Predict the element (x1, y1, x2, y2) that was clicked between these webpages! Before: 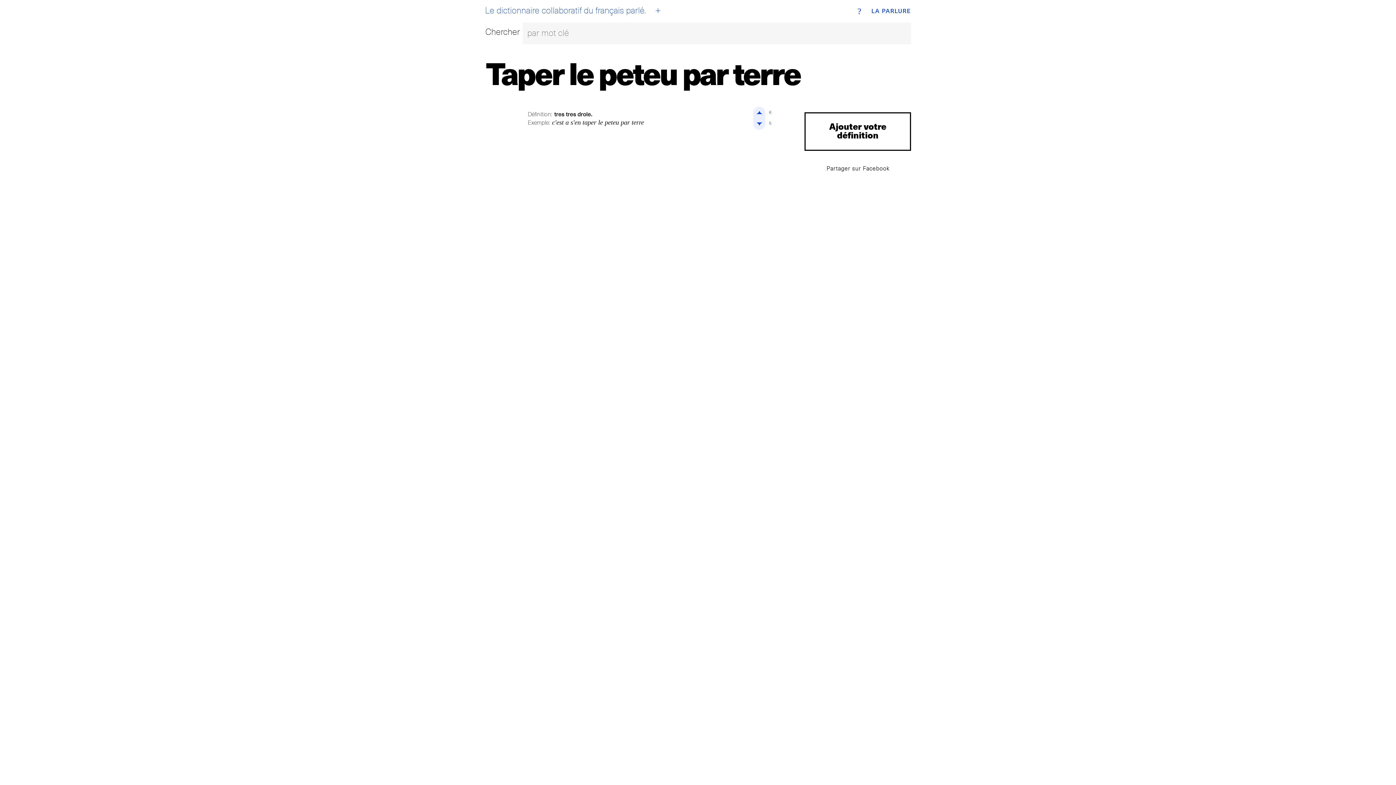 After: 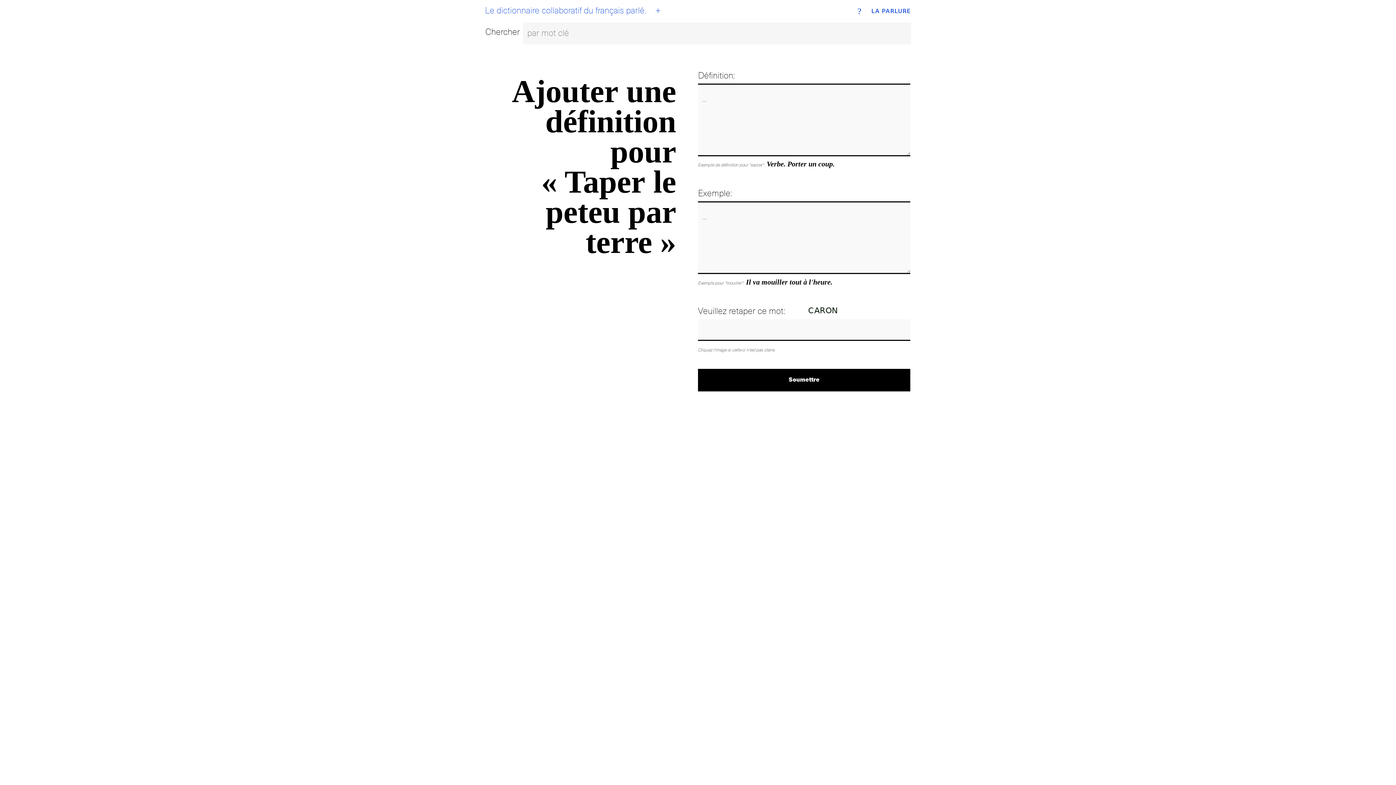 Action: bbox: (804, 112, 911, 151) label: Ajouter votre définition